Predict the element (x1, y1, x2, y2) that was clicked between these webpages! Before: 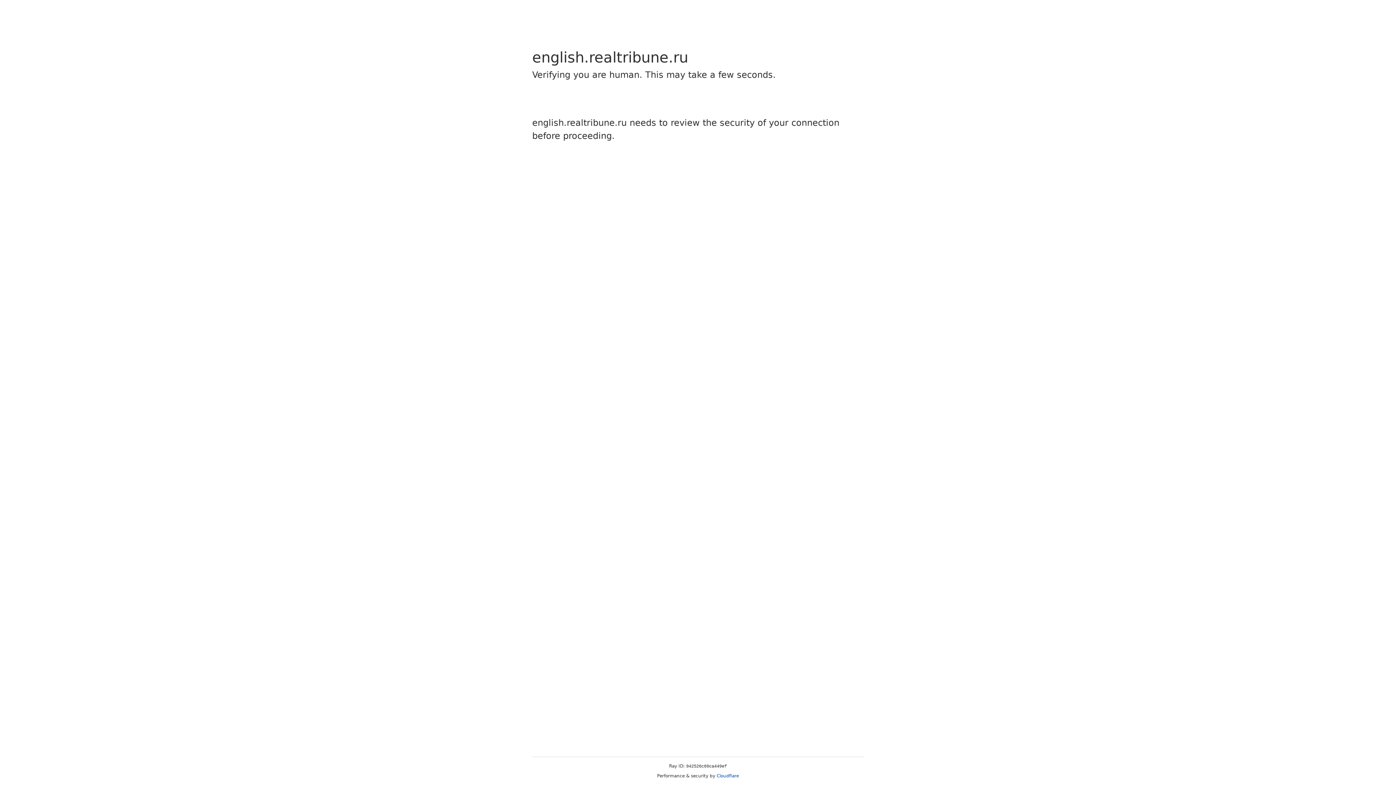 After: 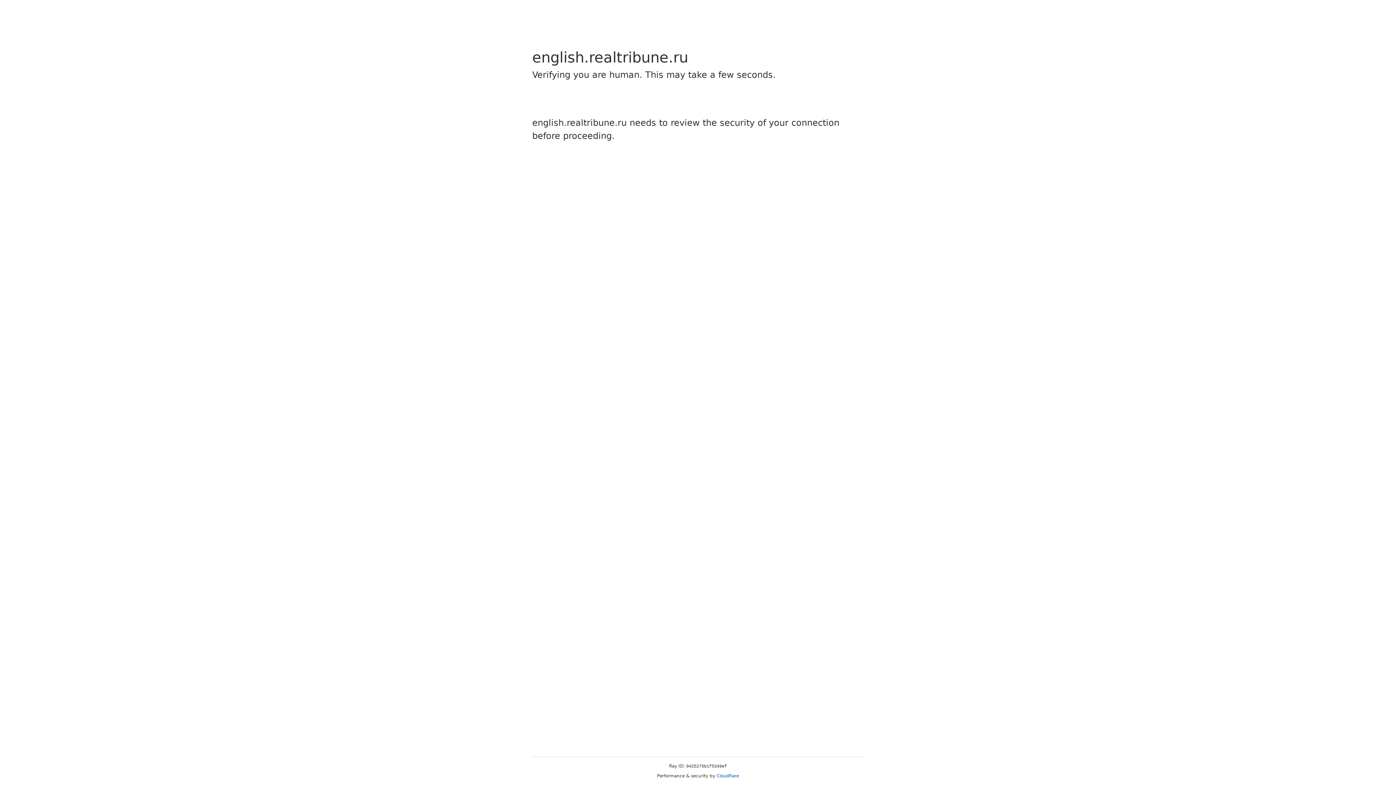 Action: bbox: (716, 773, 739, 778) label: Cloudflare